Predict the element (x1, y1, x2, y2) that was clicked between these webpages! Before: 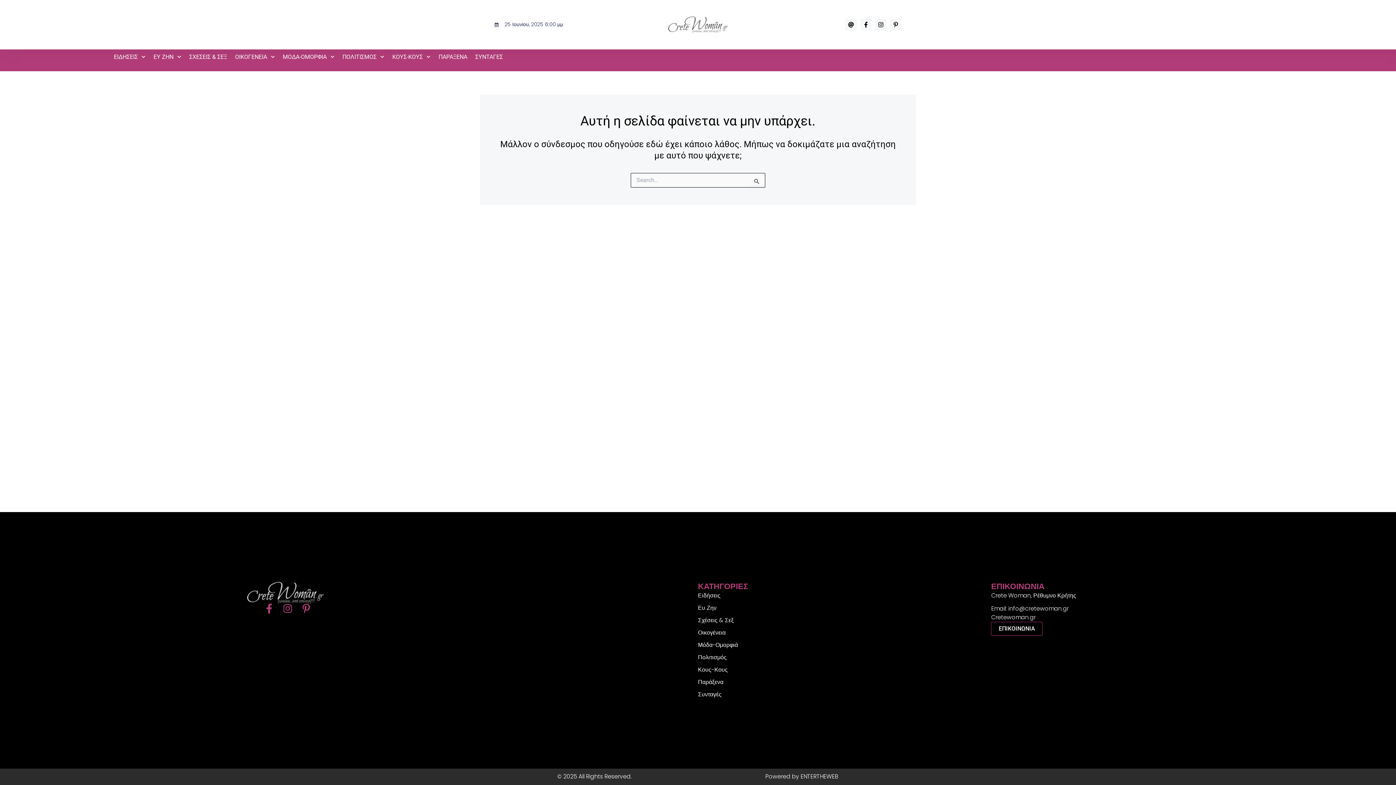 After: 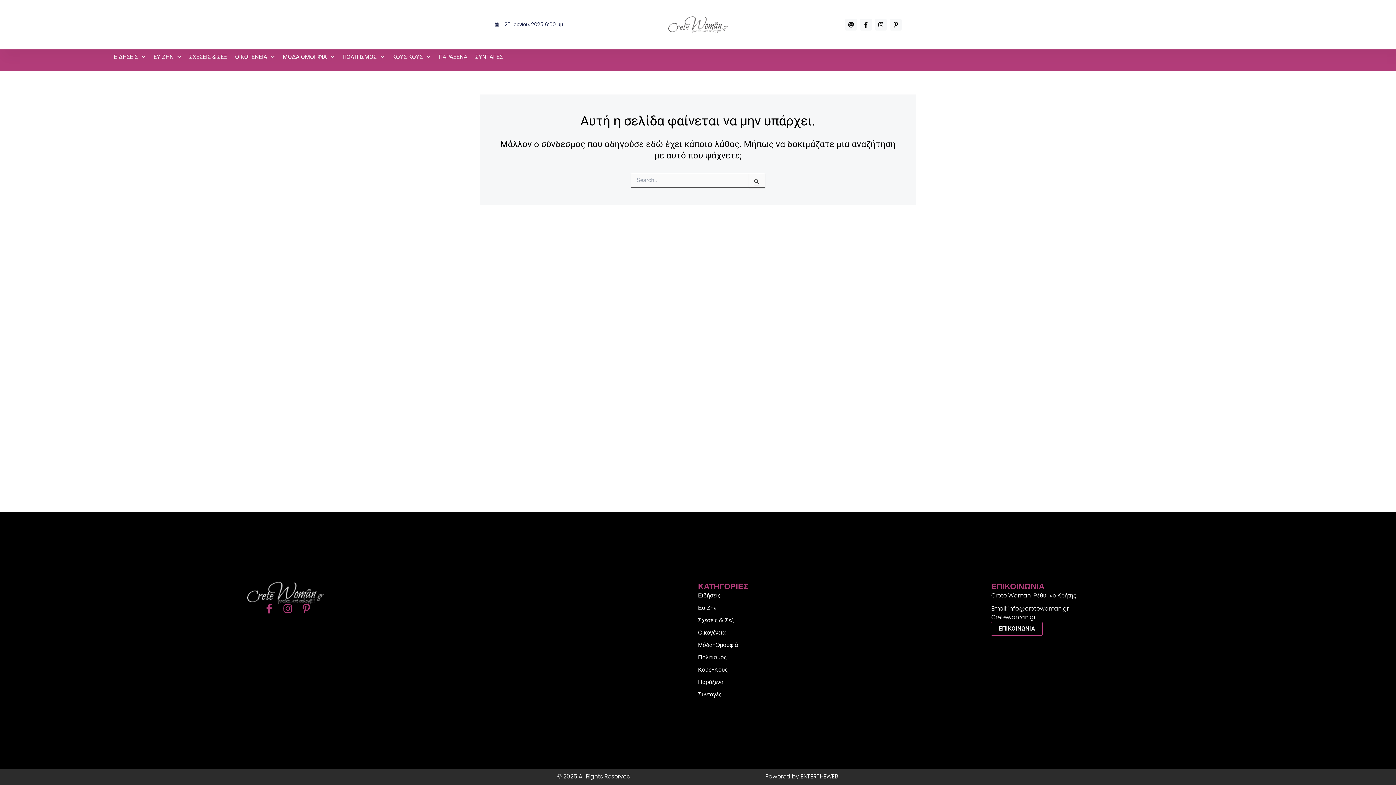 Action: label: Email: info@cretewoman.gr bbox: (991, 604, 1284, 613)